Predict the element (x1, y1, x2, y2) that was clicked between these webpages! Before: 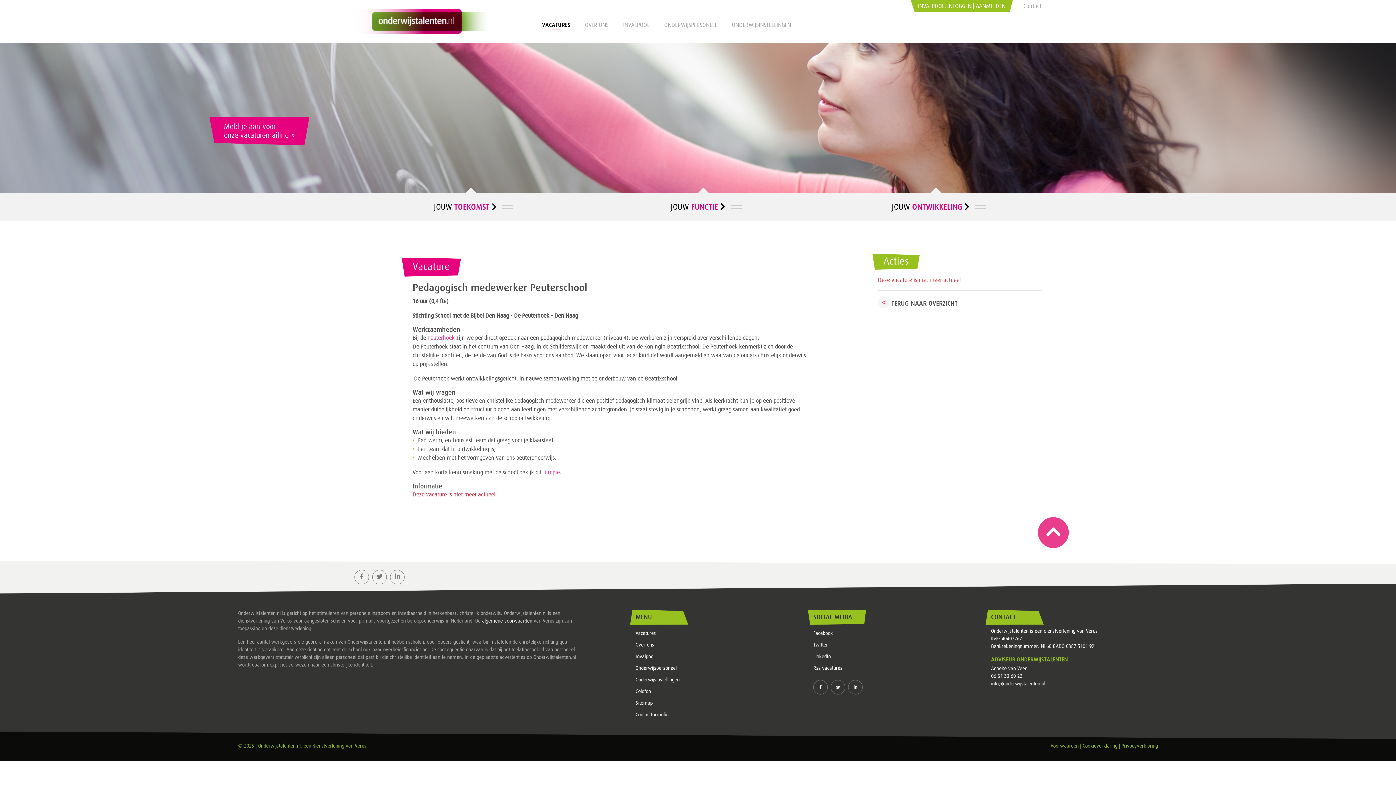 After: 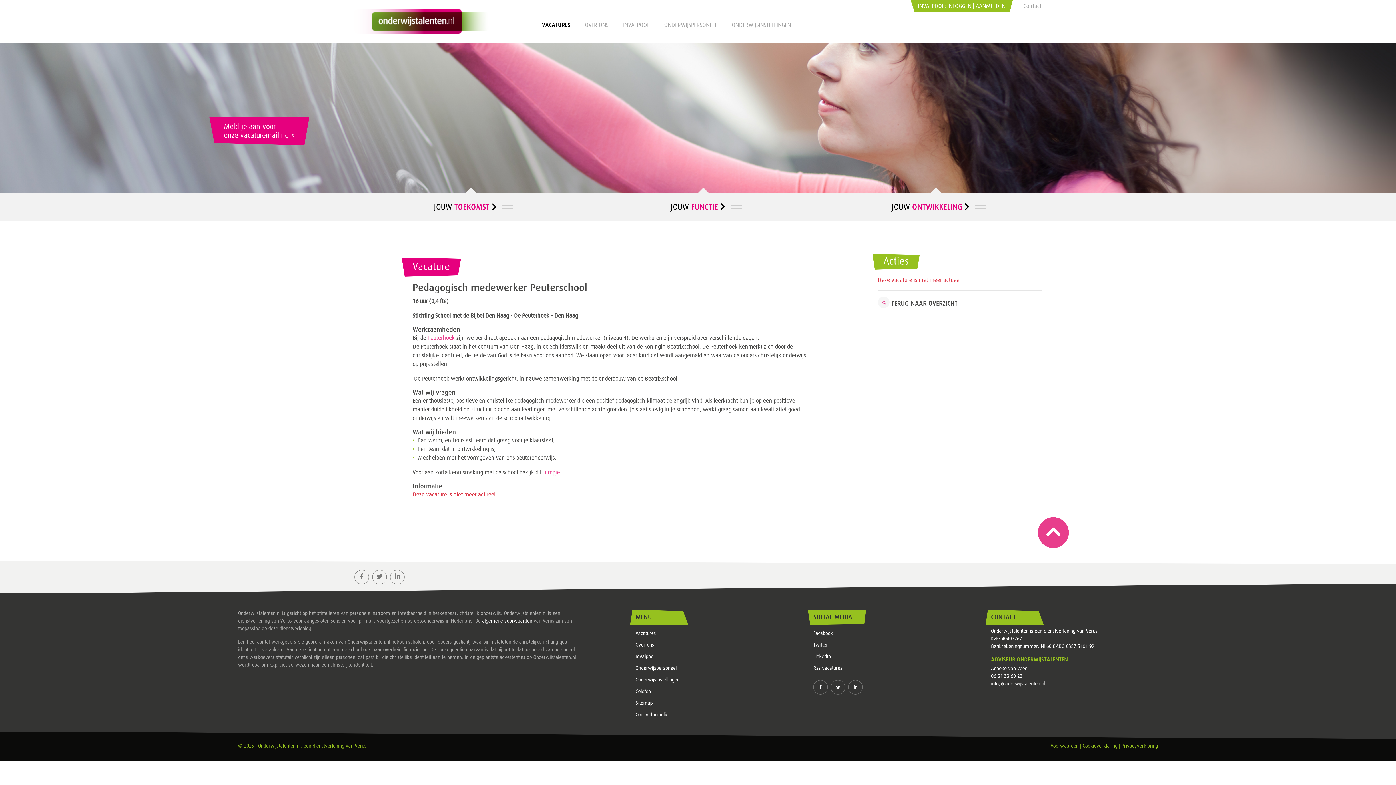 Action: label: algemene voorwaarden bbox: (482, 618, 532, 624)